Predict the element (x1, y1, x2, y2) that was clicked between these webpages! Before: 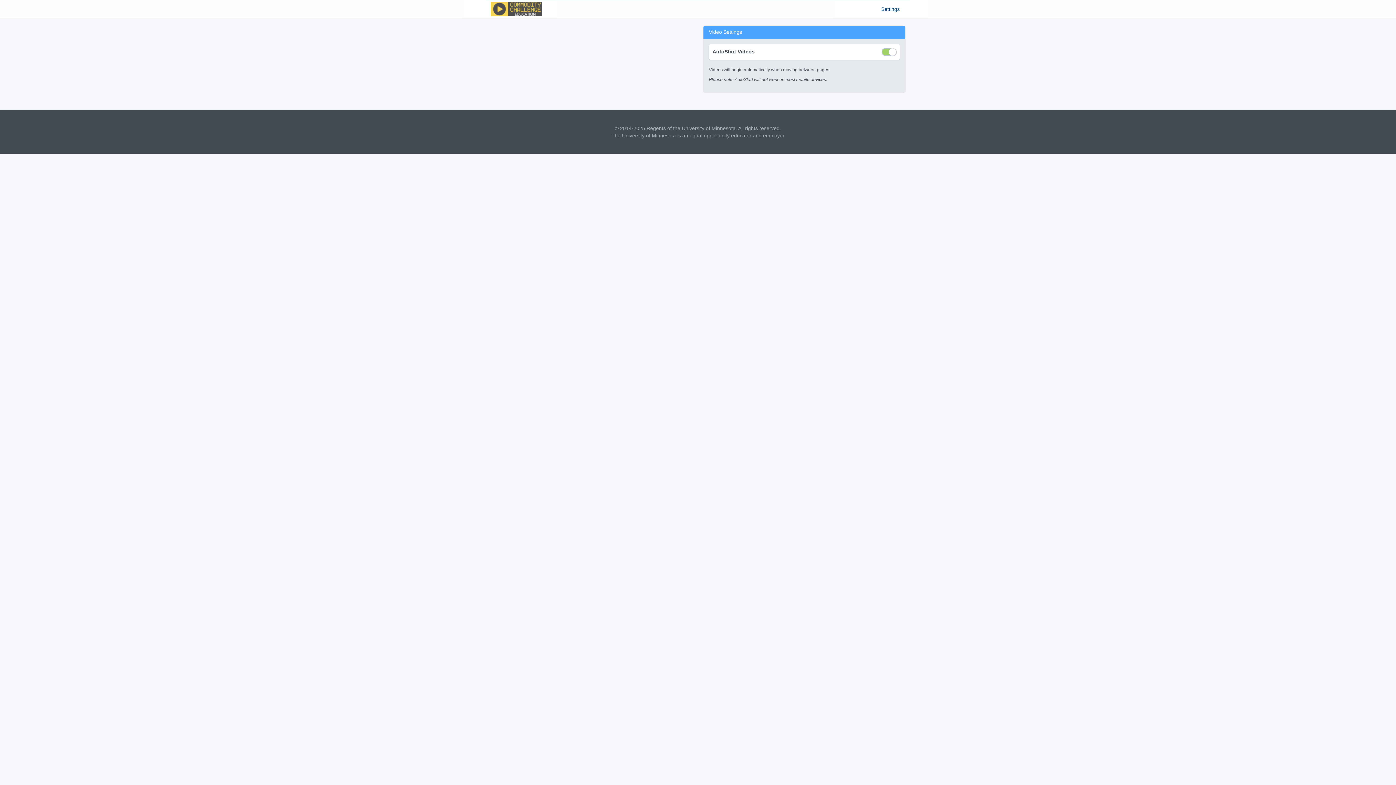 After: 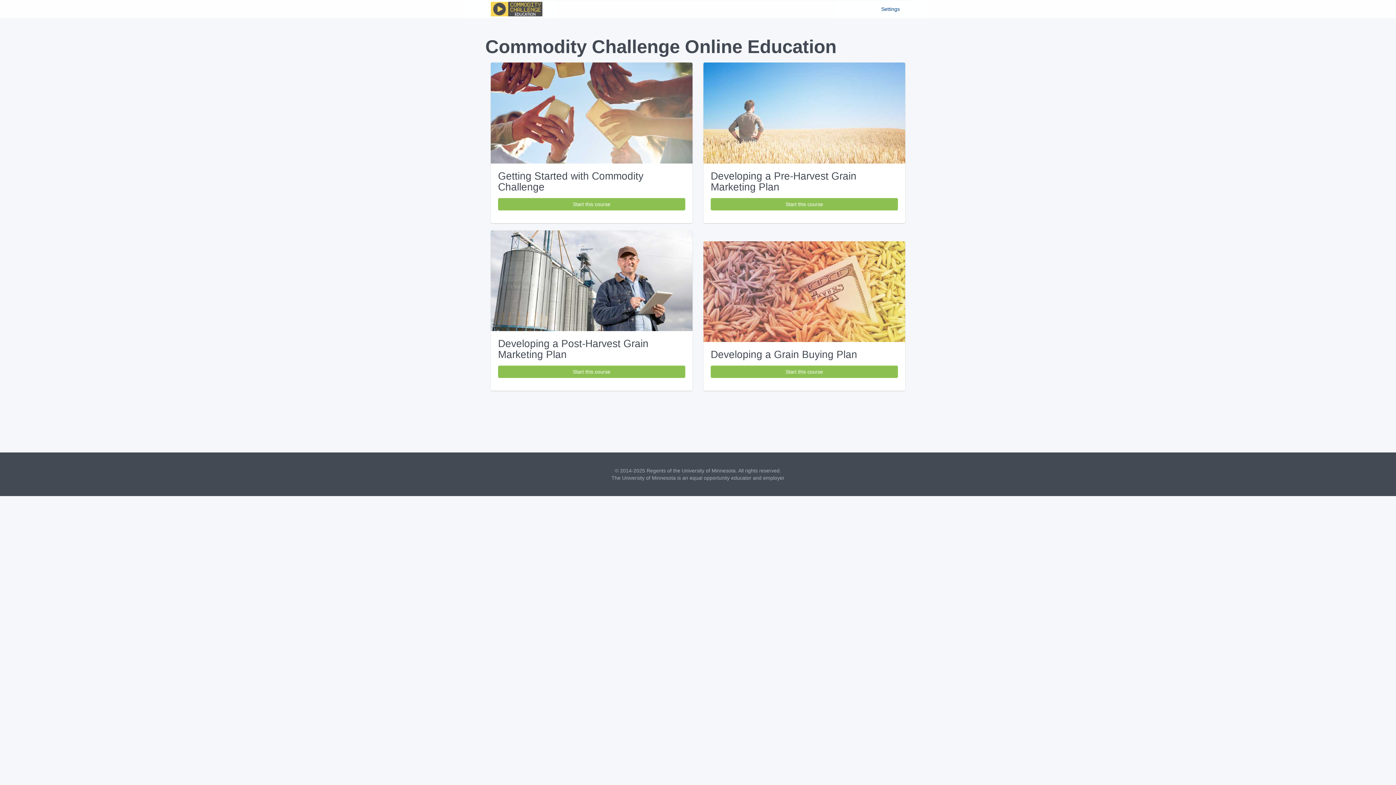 Action: bbox: (485, 0, 548, 18)